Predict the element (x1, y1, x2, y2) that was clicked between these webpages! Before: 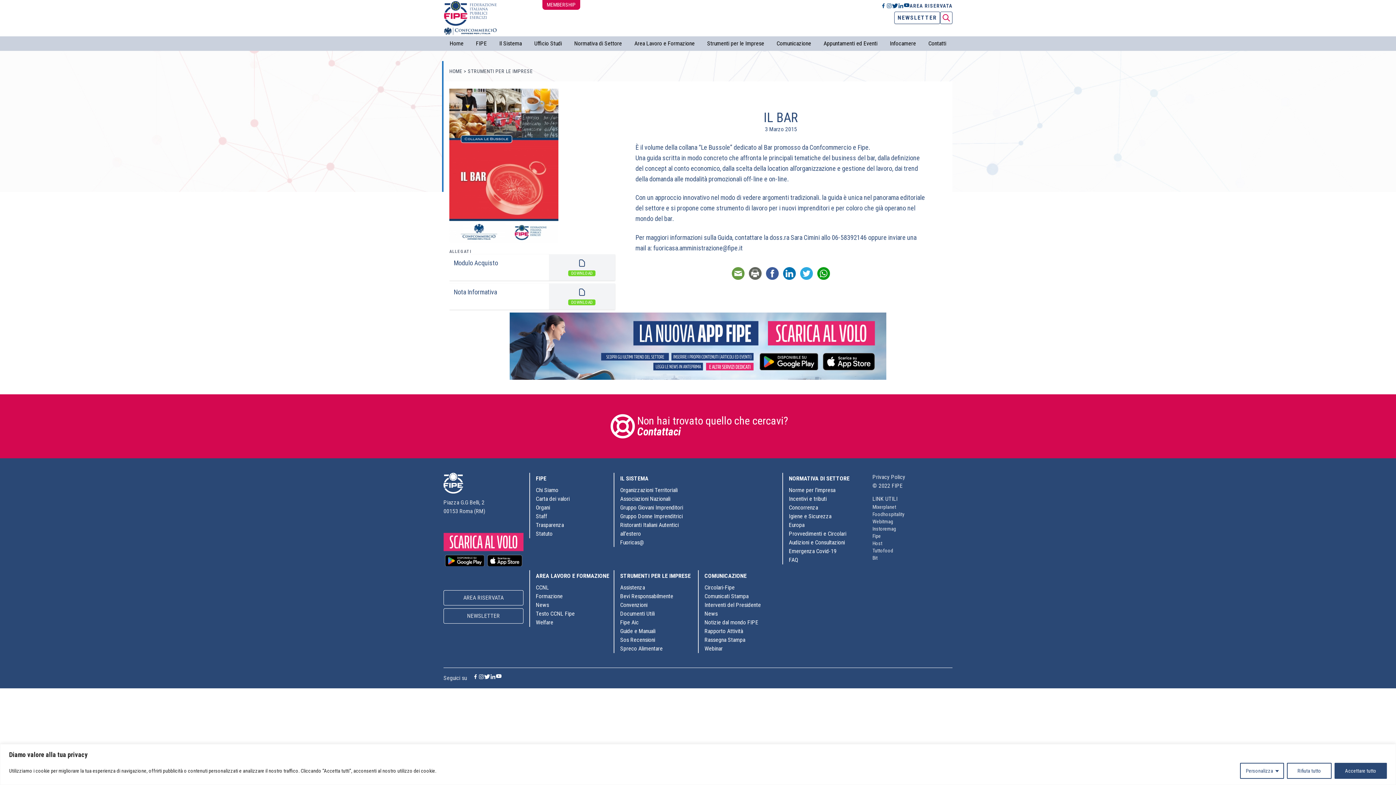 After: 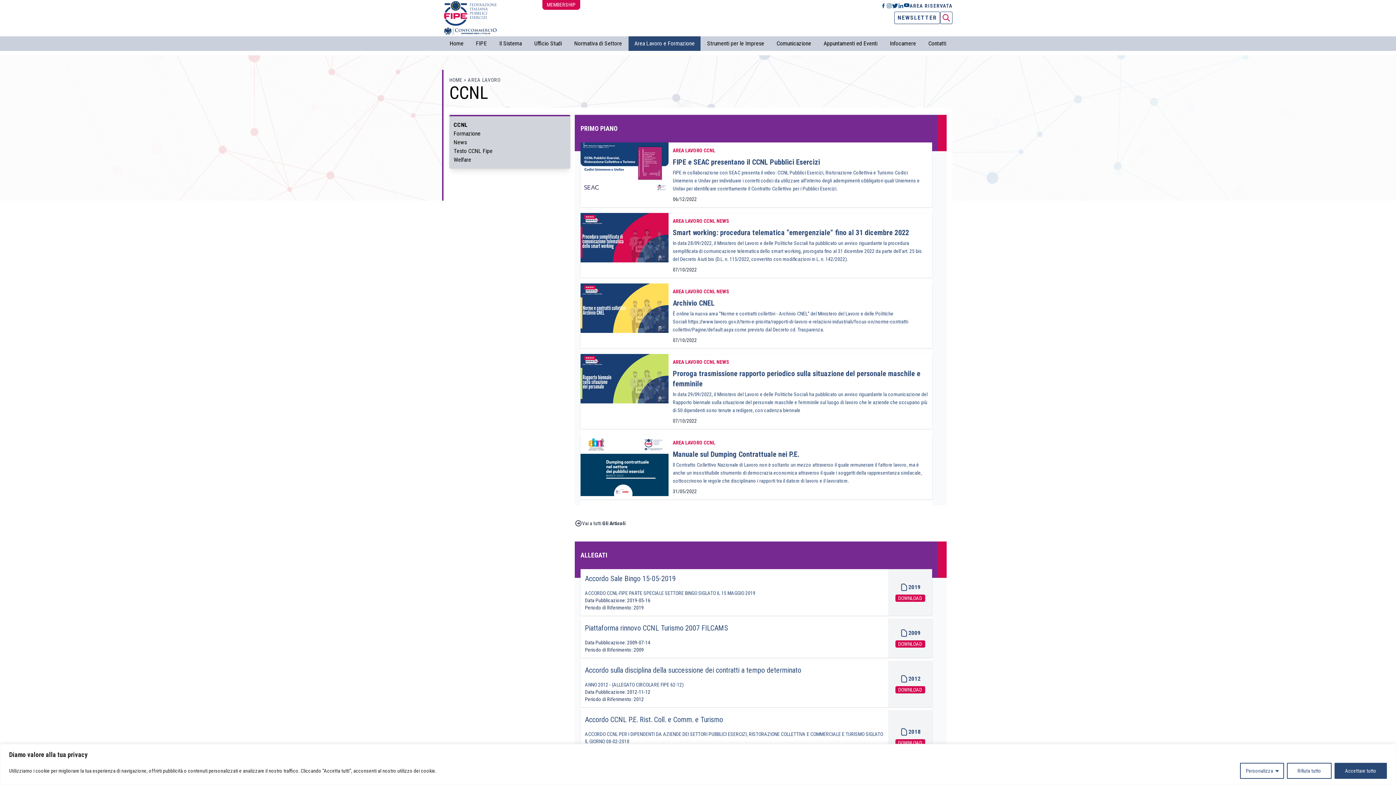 Action: label: CCNL bbox: (536, 584, 549, 591)